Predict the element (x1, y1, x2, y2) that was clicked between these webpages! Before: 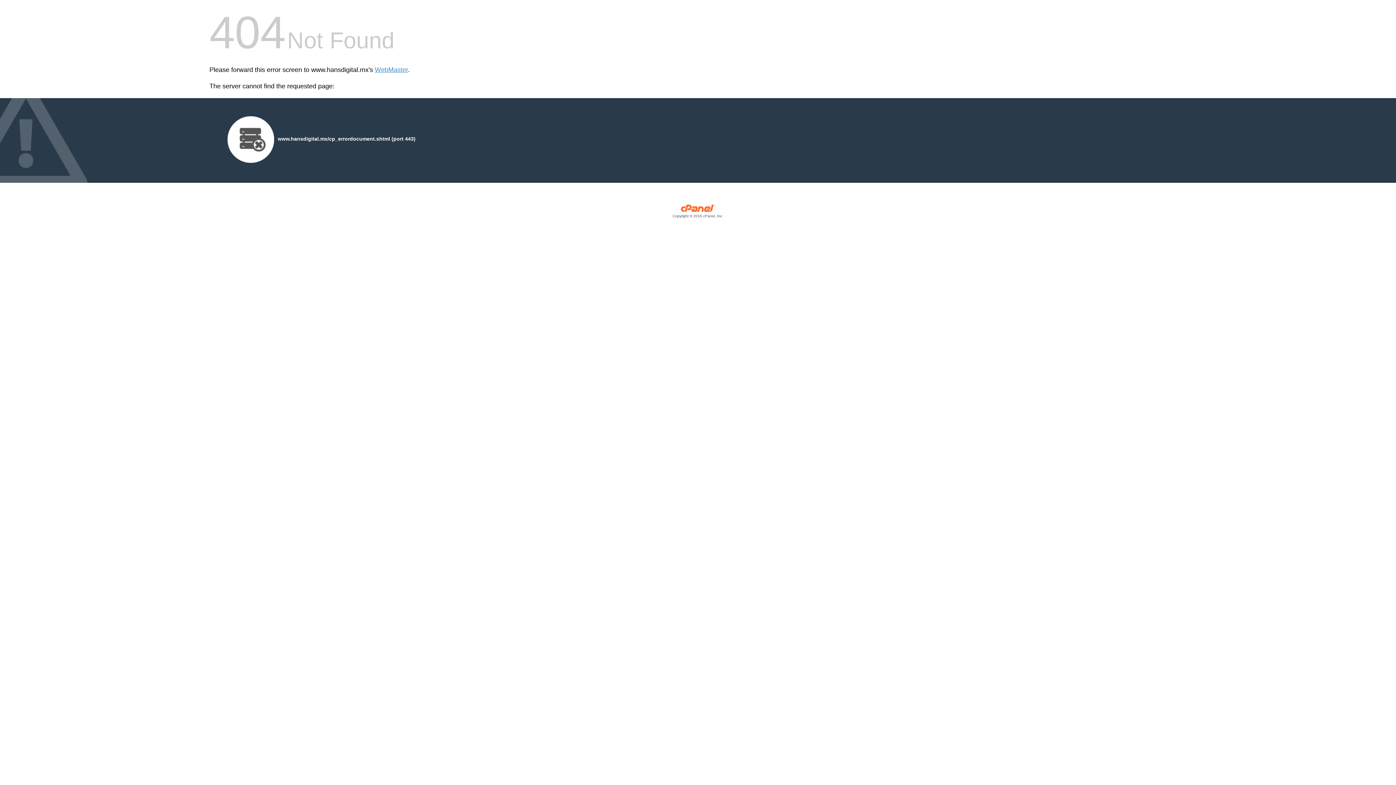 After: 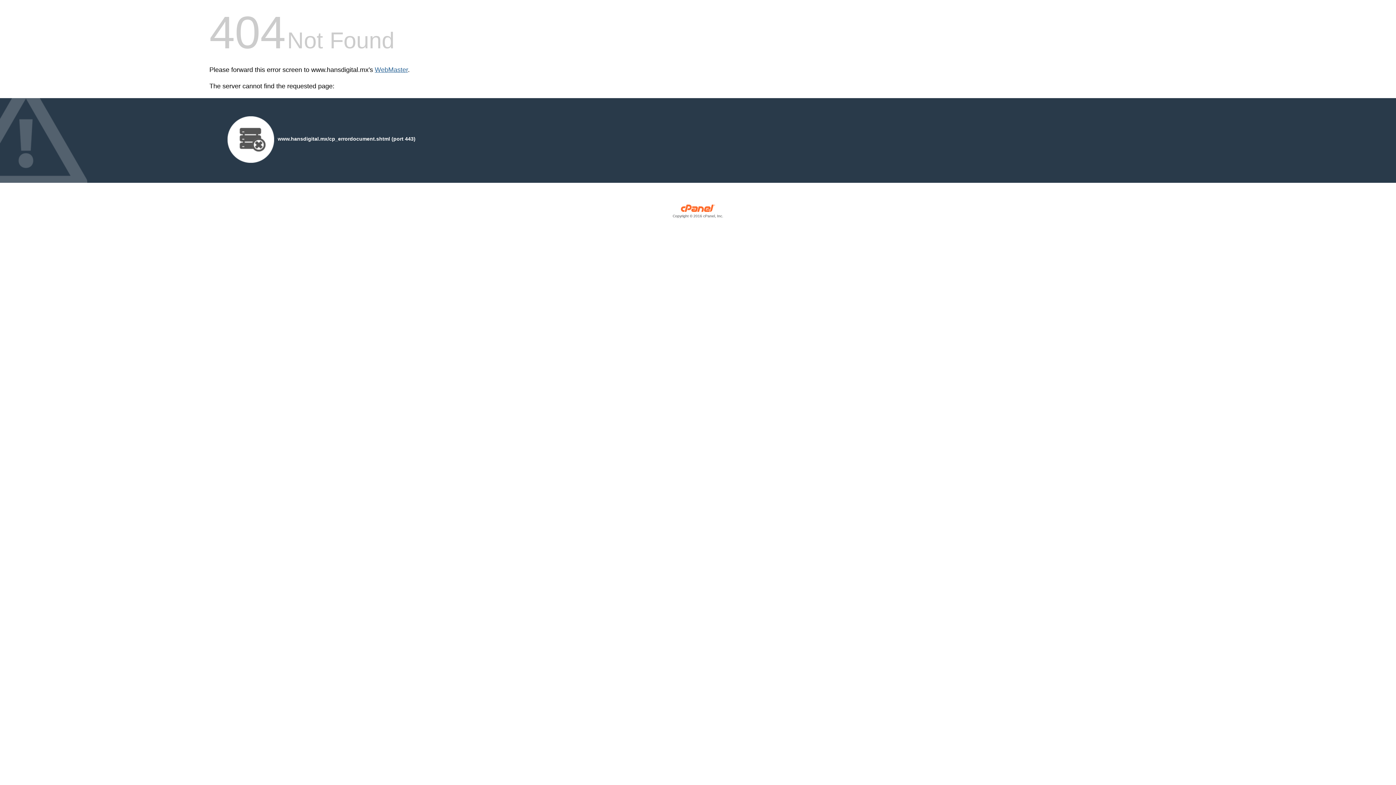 Action: label: WebMaster bbox: (374, 66, 408, 73)